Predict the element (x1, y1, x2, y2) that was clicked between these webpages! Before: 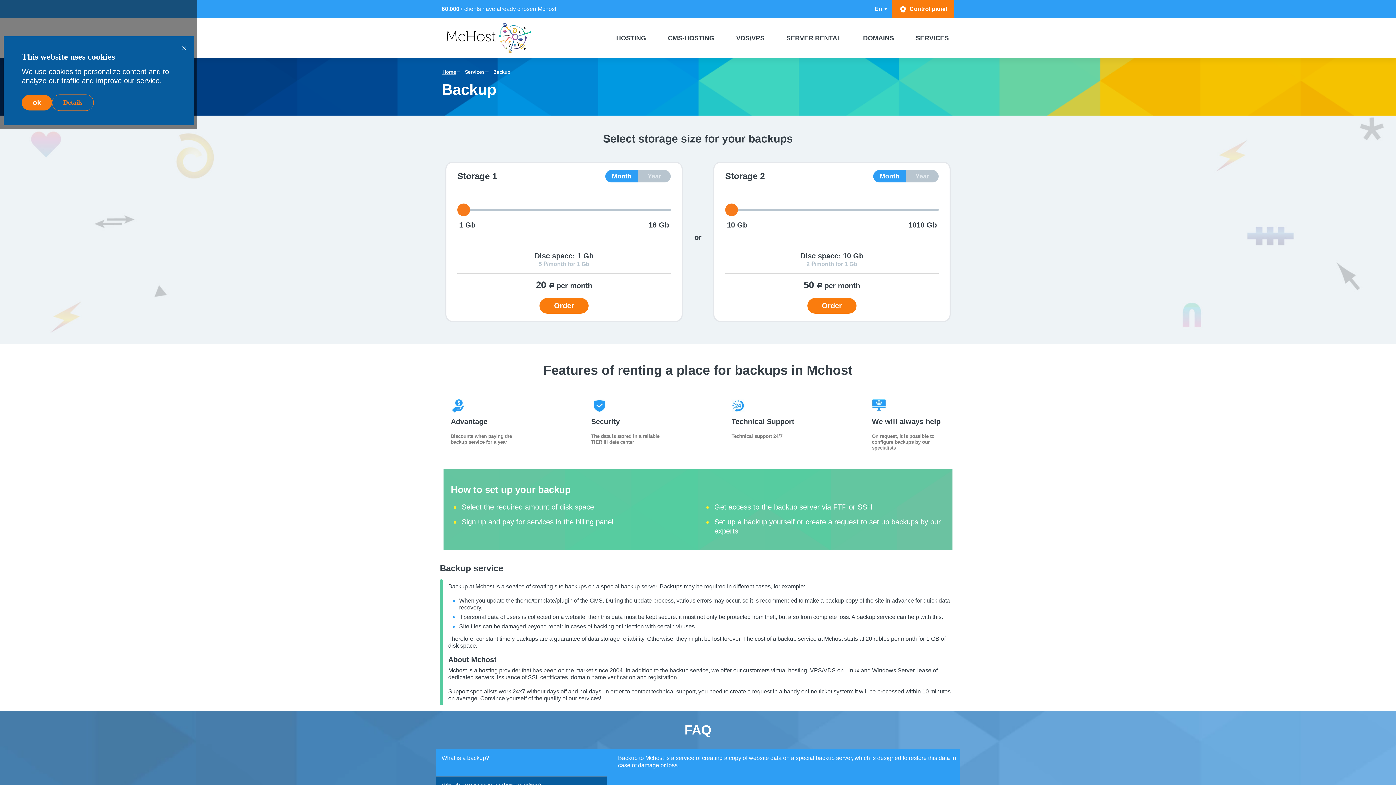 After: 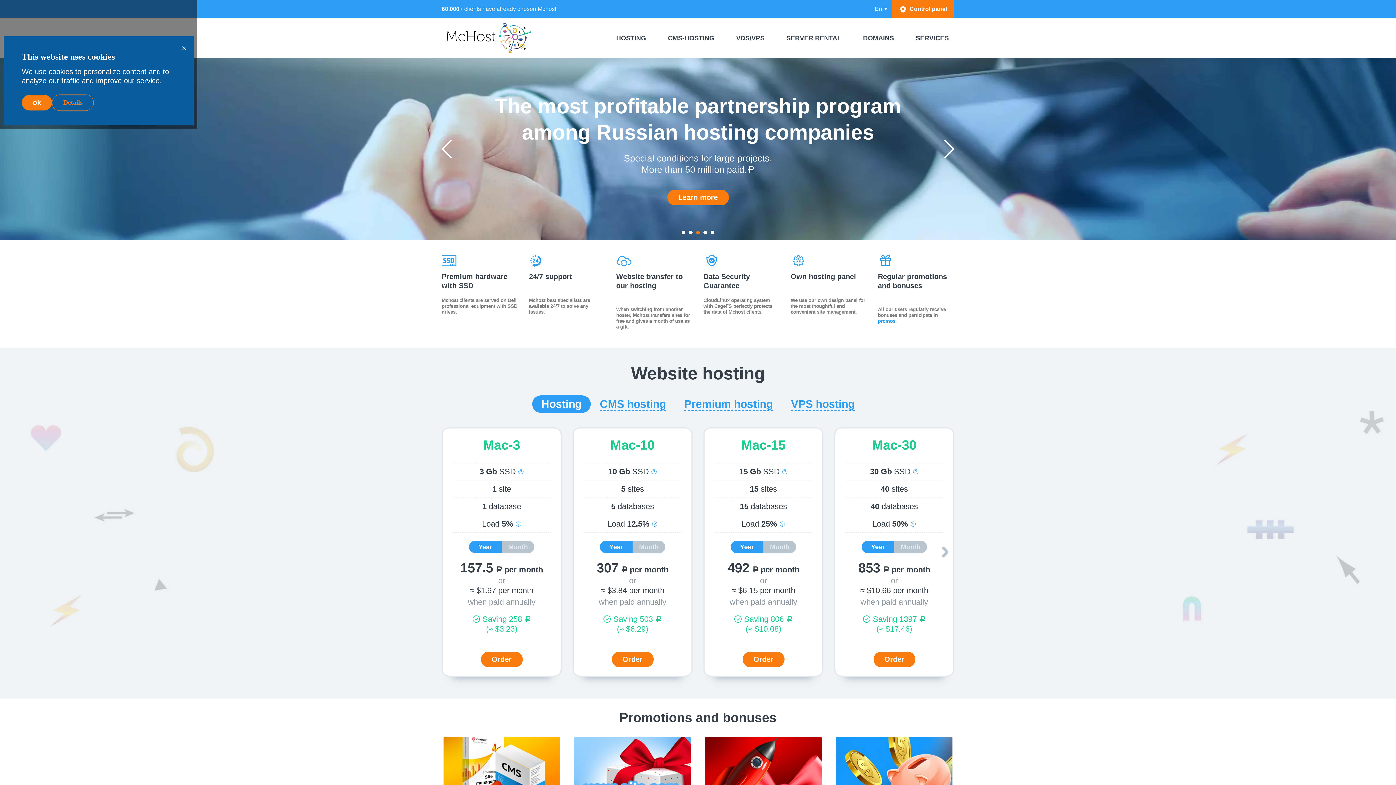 Action: bbox: (442, 69, 456, 74) label: Home